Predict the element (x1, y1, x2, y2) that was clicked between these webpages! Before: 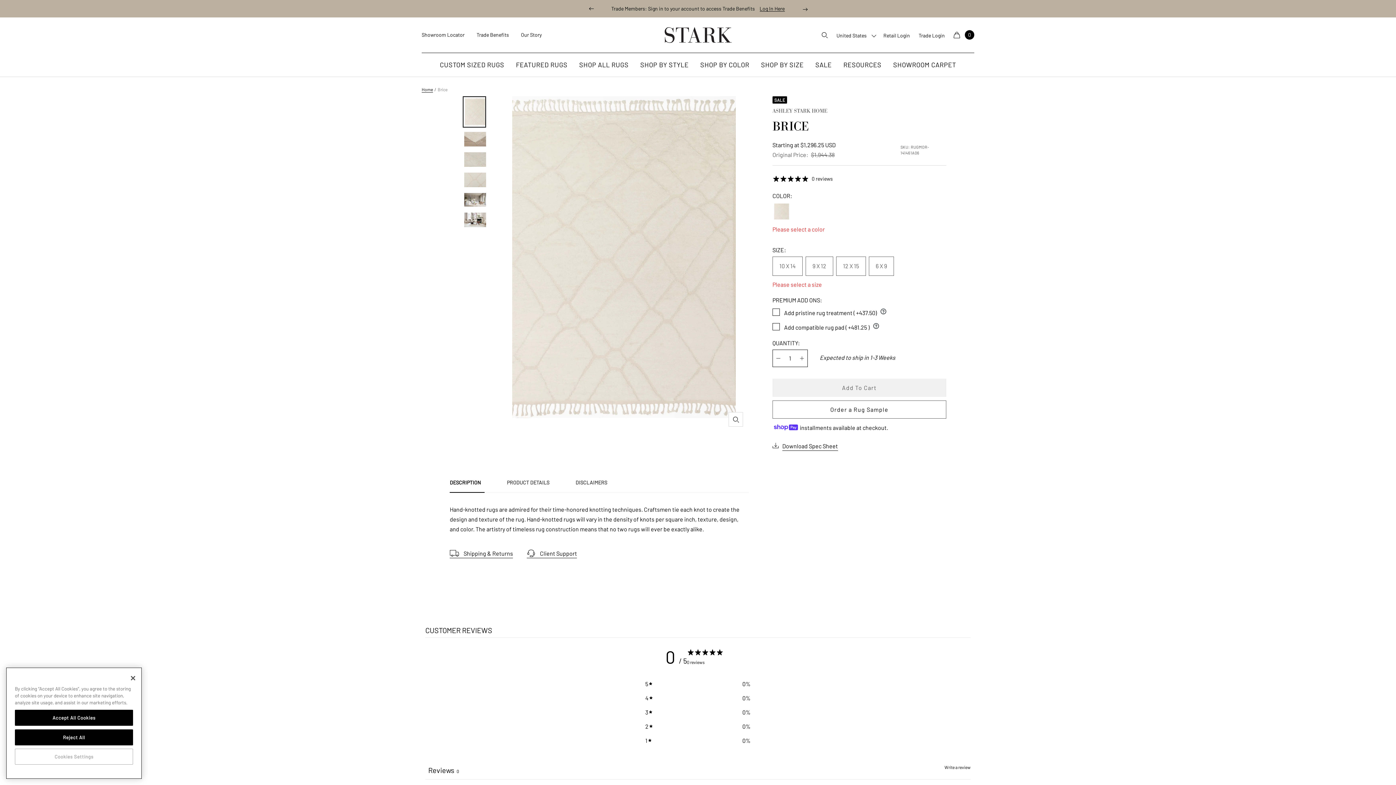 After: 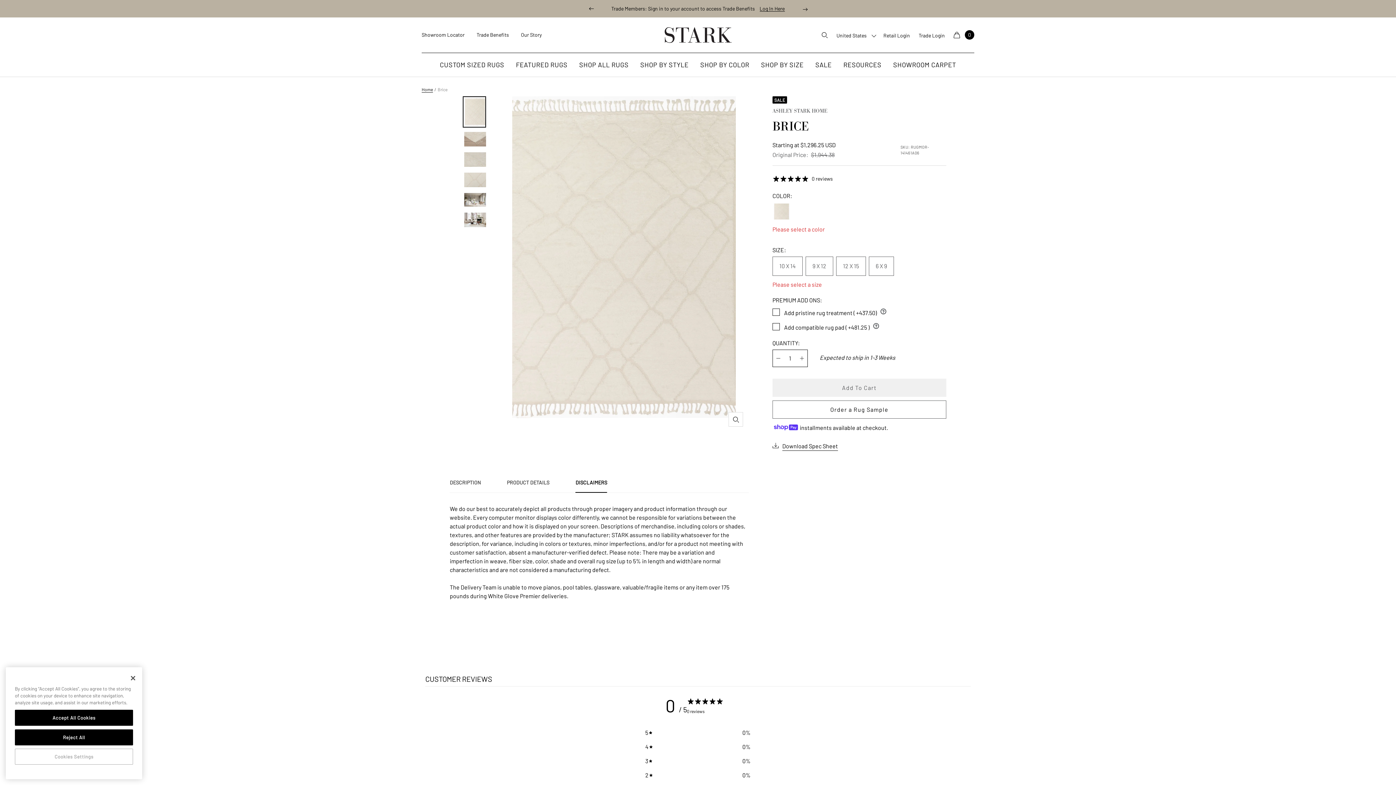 Action: bbox: (575, 479, 607, 493) label: DISCLAIMERS